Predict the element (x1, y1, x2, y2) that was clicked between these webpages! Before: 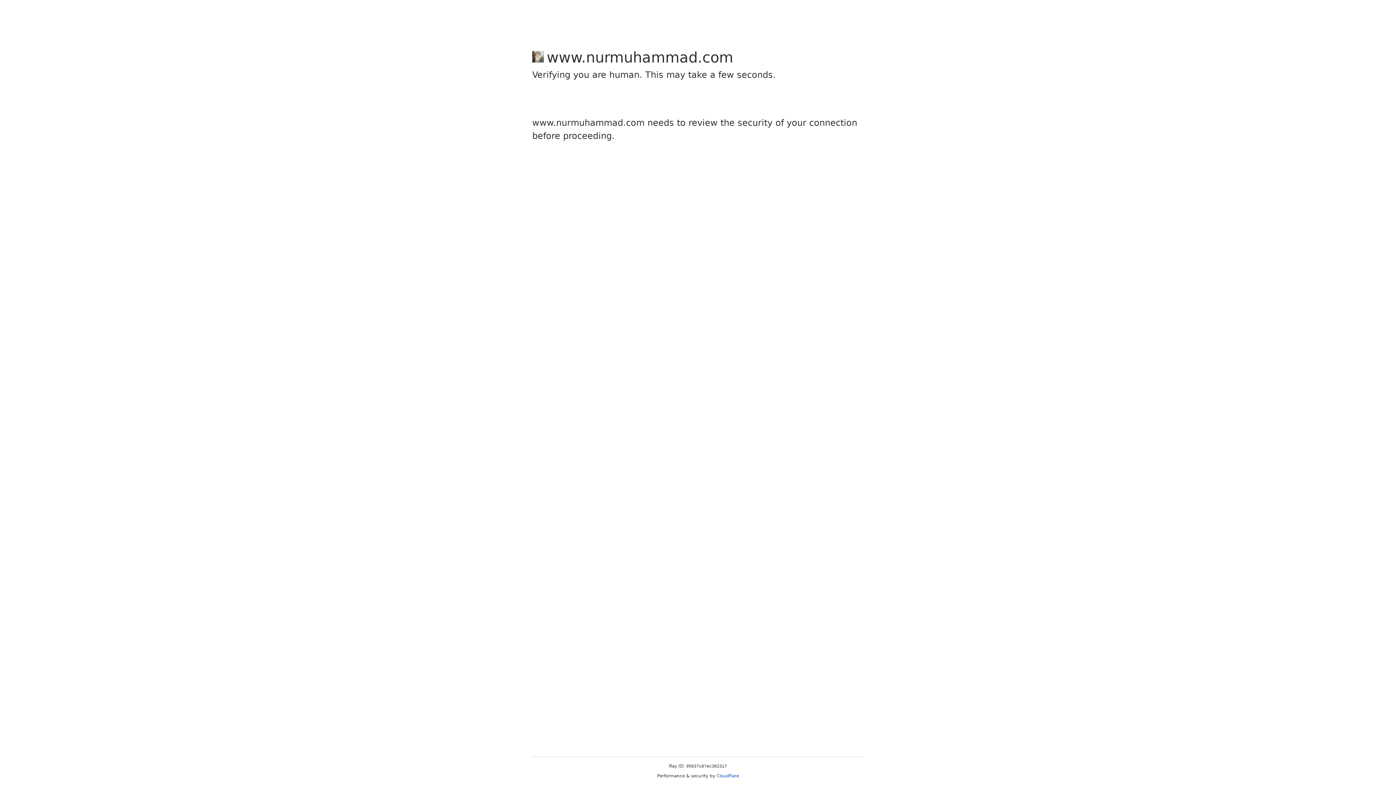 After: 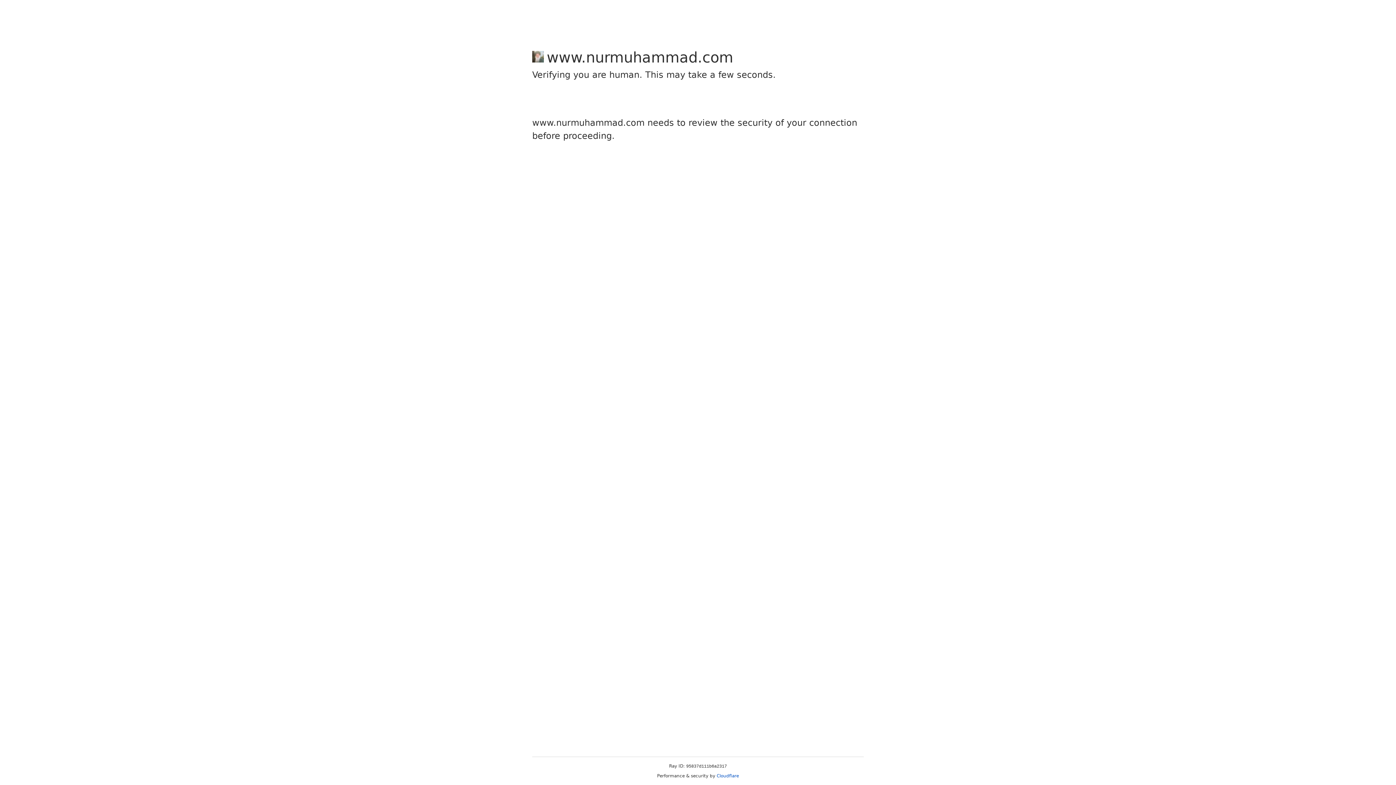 Action: bbox: (716, 773, 739, 778) label: Cloudflare